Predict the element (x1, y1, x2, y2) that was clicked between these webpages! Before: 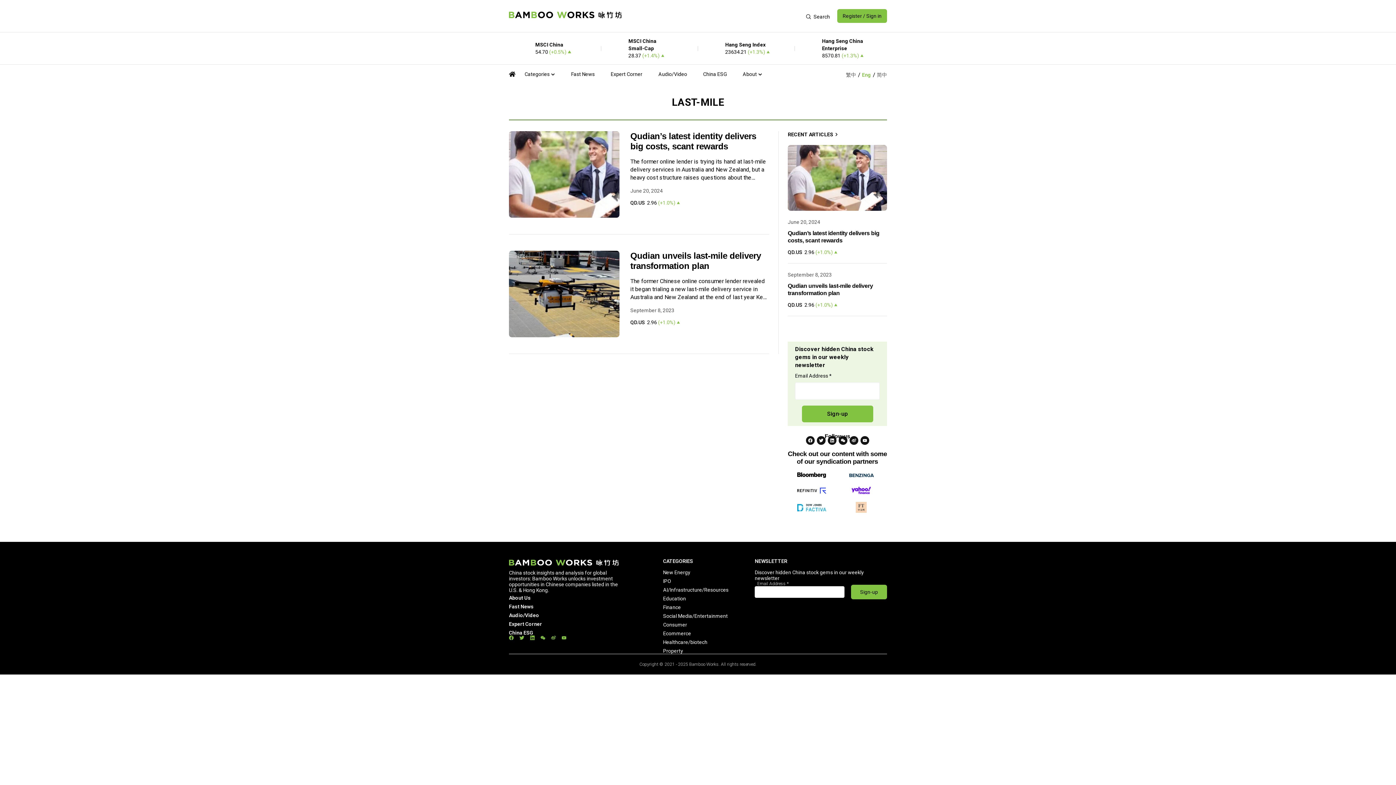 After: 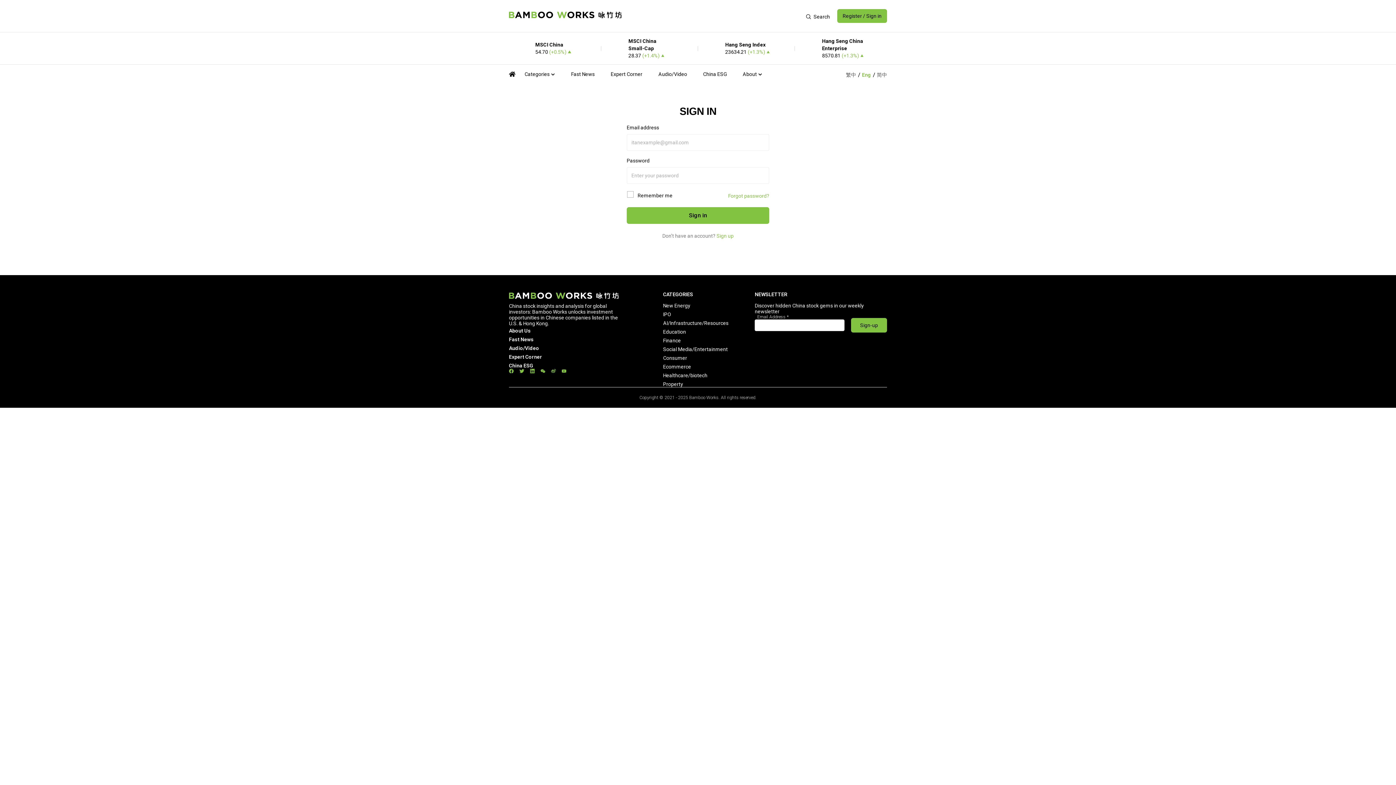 Action: label: Register / Sign in bbox: (837, 9, 887, 22)